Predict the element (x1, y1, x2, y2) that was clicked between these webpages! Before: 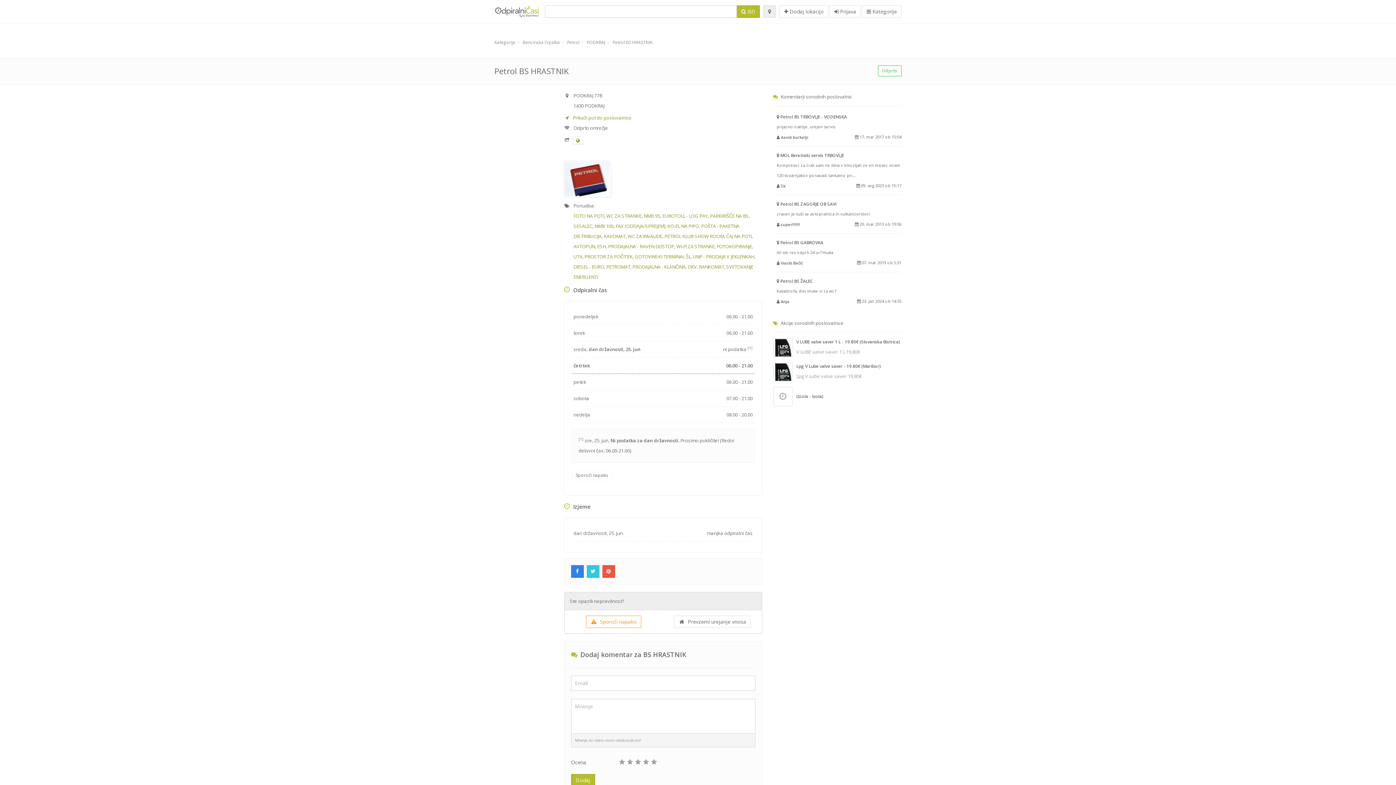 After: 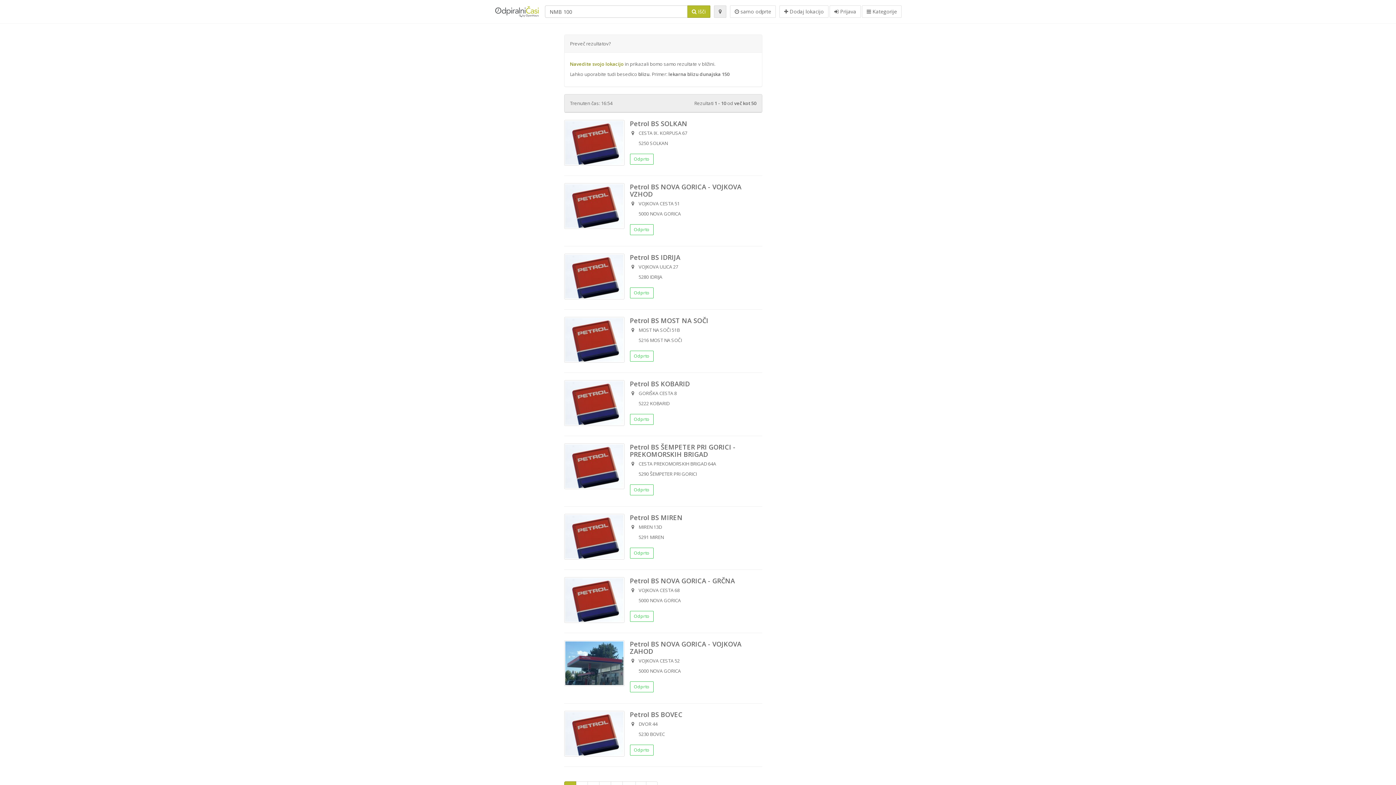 Action: label: NMB 100 bbox: (594, 222, 613, 229)